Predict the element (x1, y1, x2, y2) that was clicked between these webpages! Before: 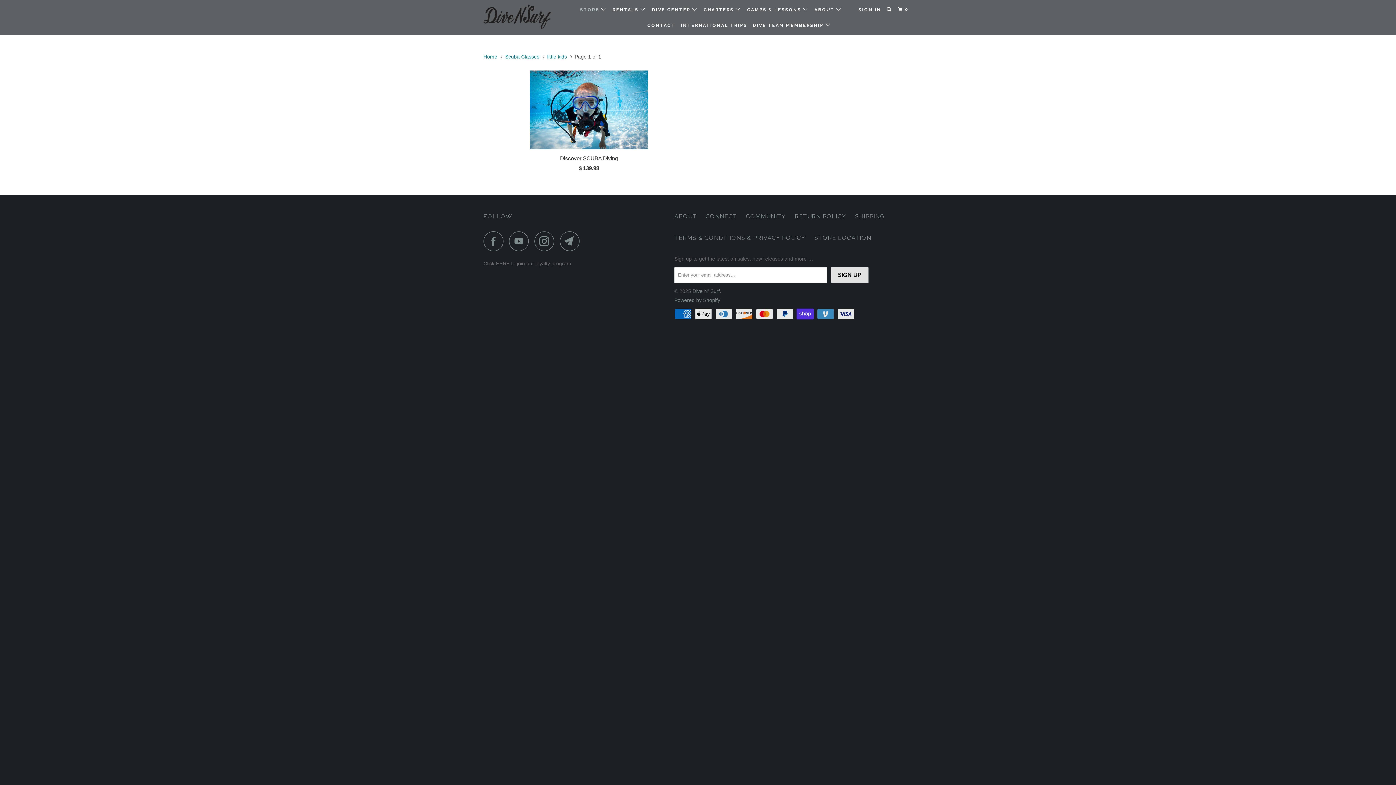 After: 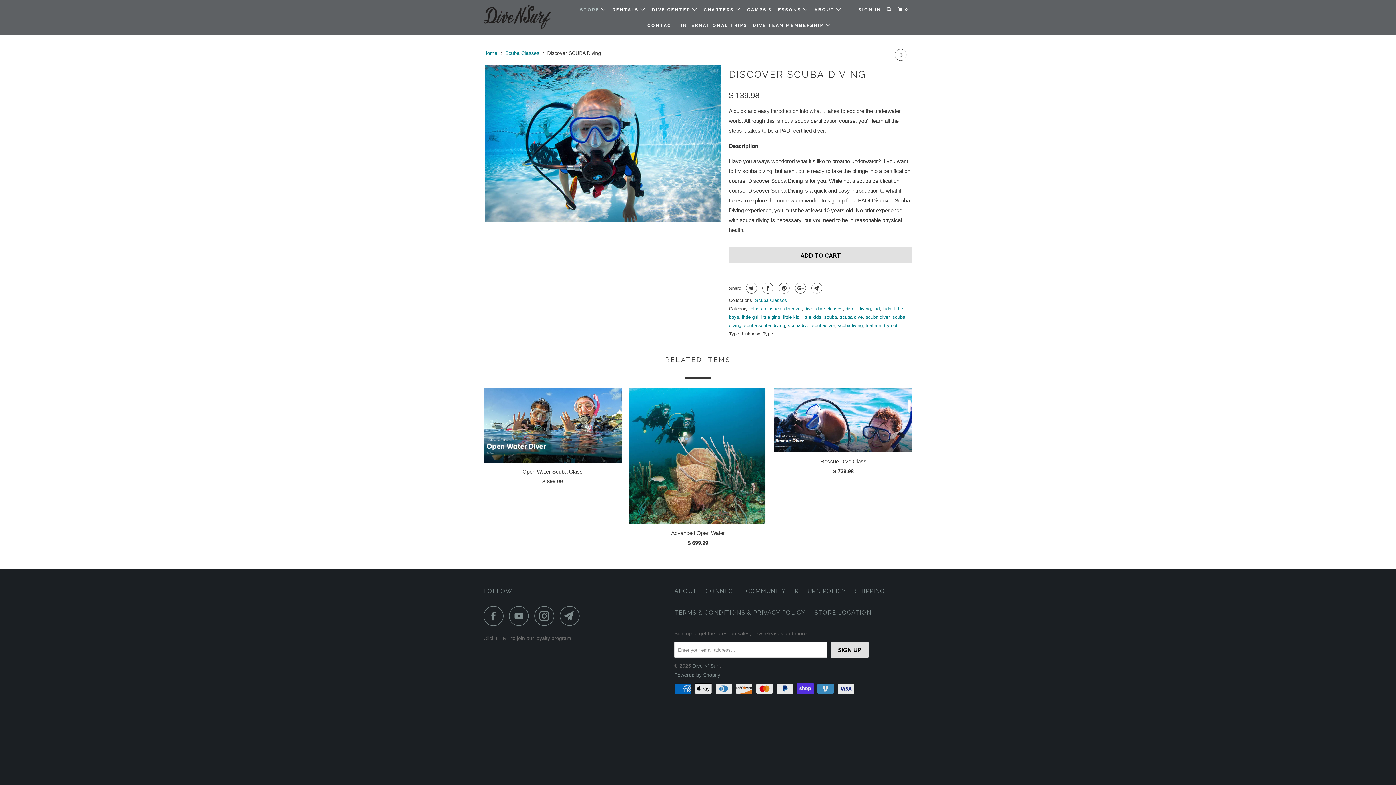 Action: bbox: (483, 70, 694, 175) label: Discover SCUBA Diving
$ 139.98